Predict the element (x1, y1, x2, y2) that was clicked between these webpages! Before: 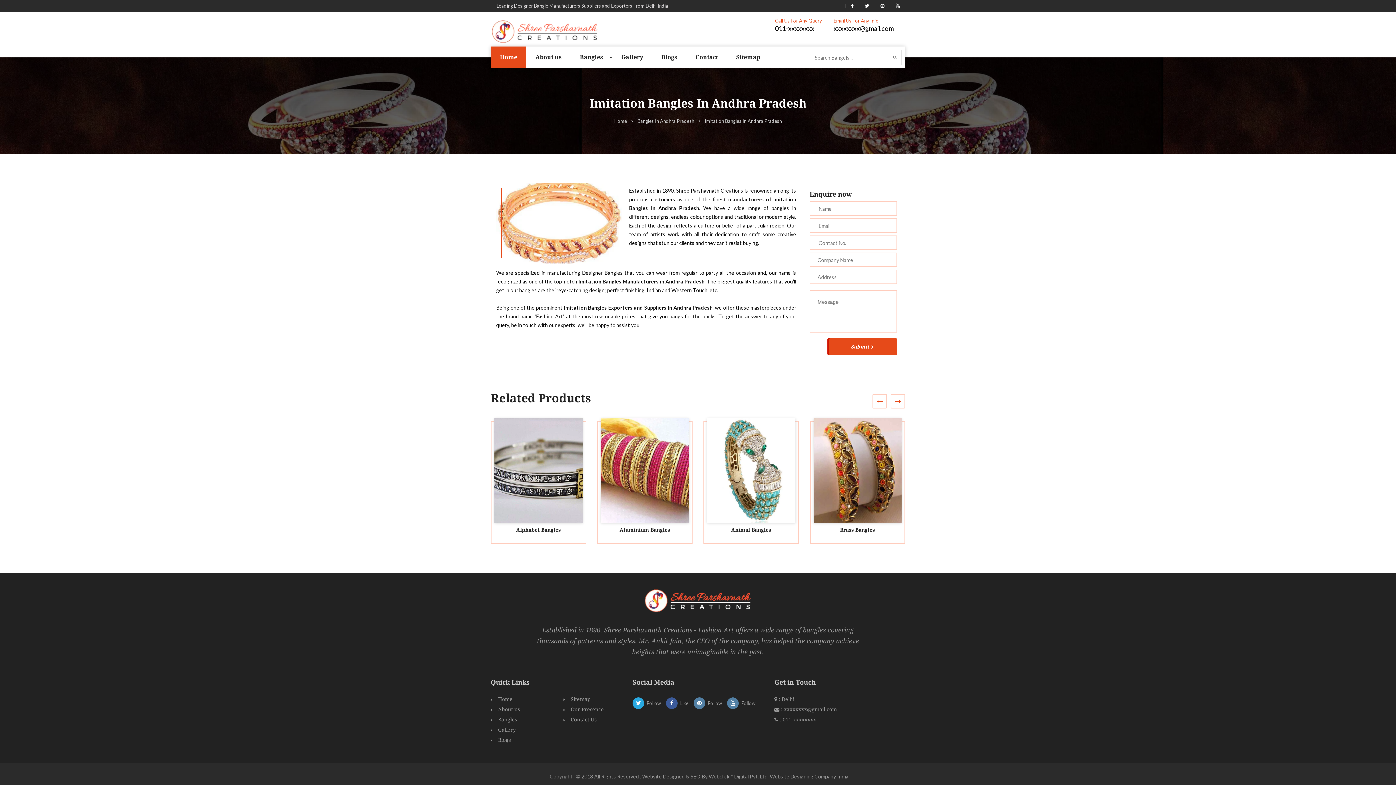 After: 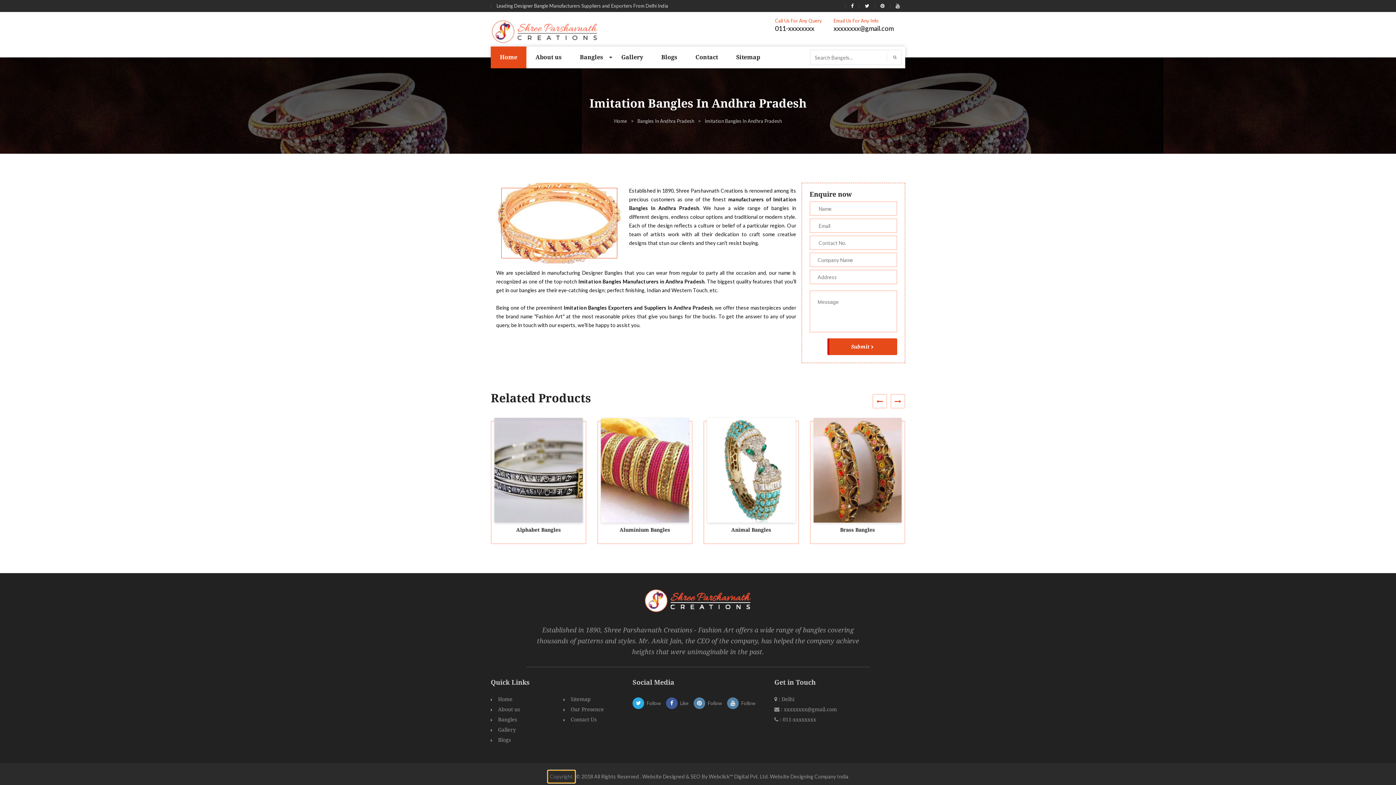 Action: bbox: (547, 770, 575, 783) label: Copyright